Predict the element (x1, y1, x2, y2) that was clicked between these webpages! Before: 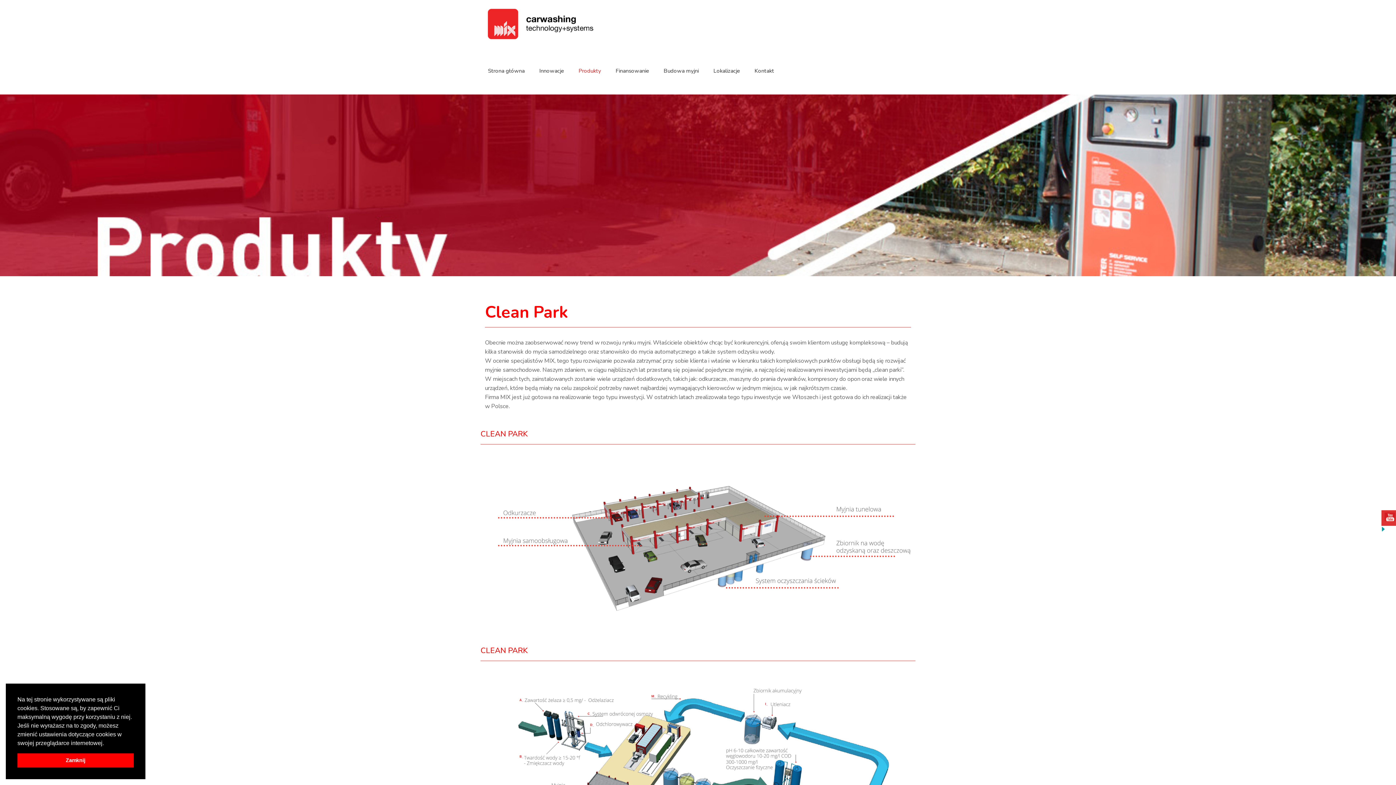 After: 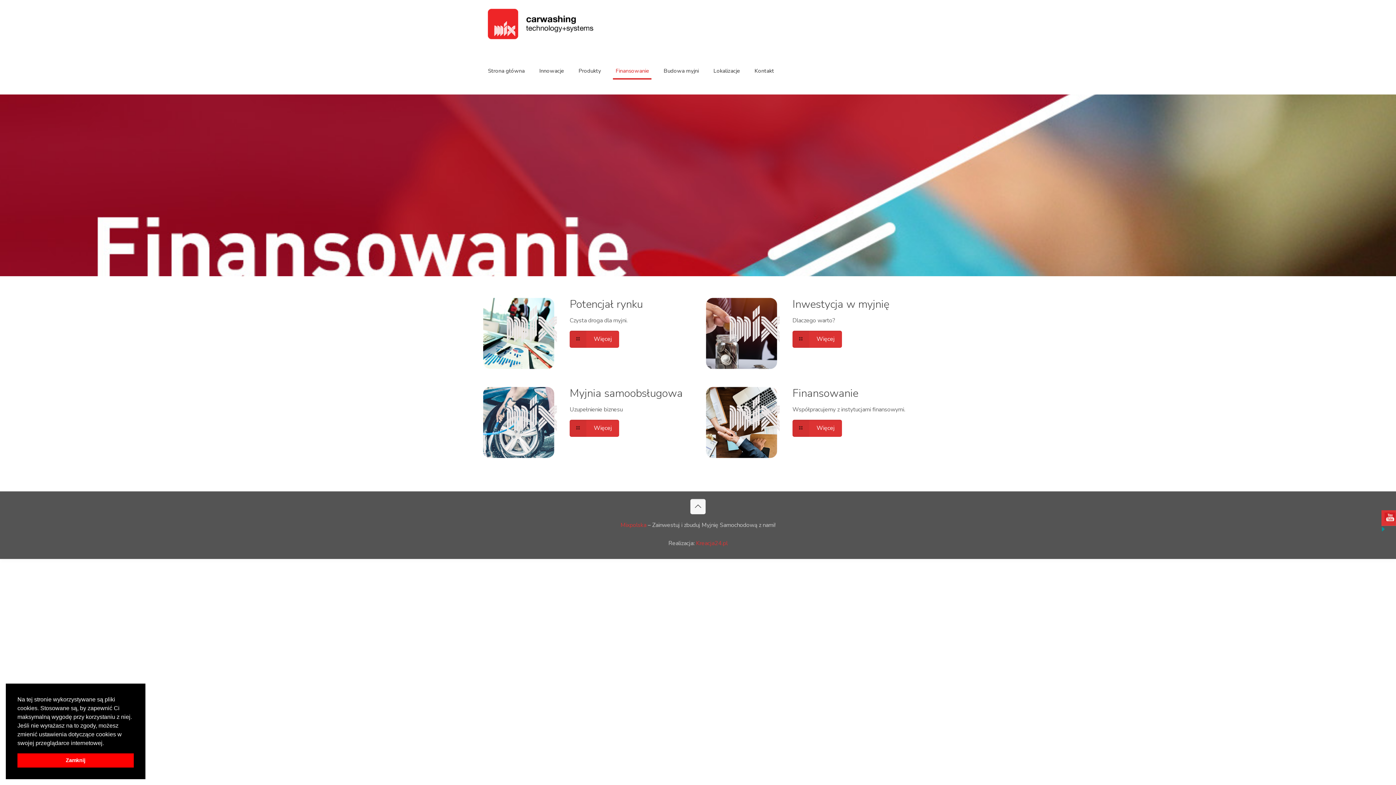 Action: bbox: (608, 47, 656, 94) label: Finansowanie